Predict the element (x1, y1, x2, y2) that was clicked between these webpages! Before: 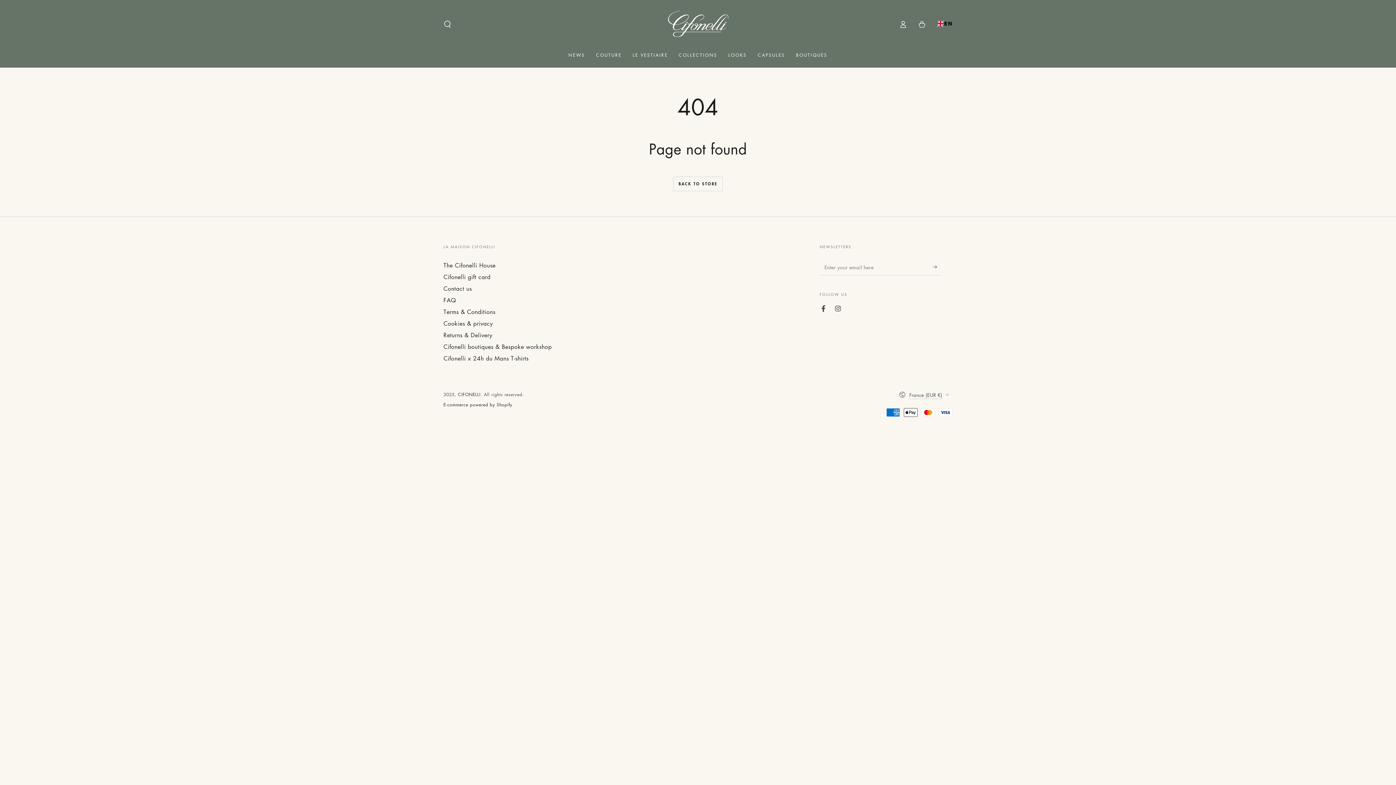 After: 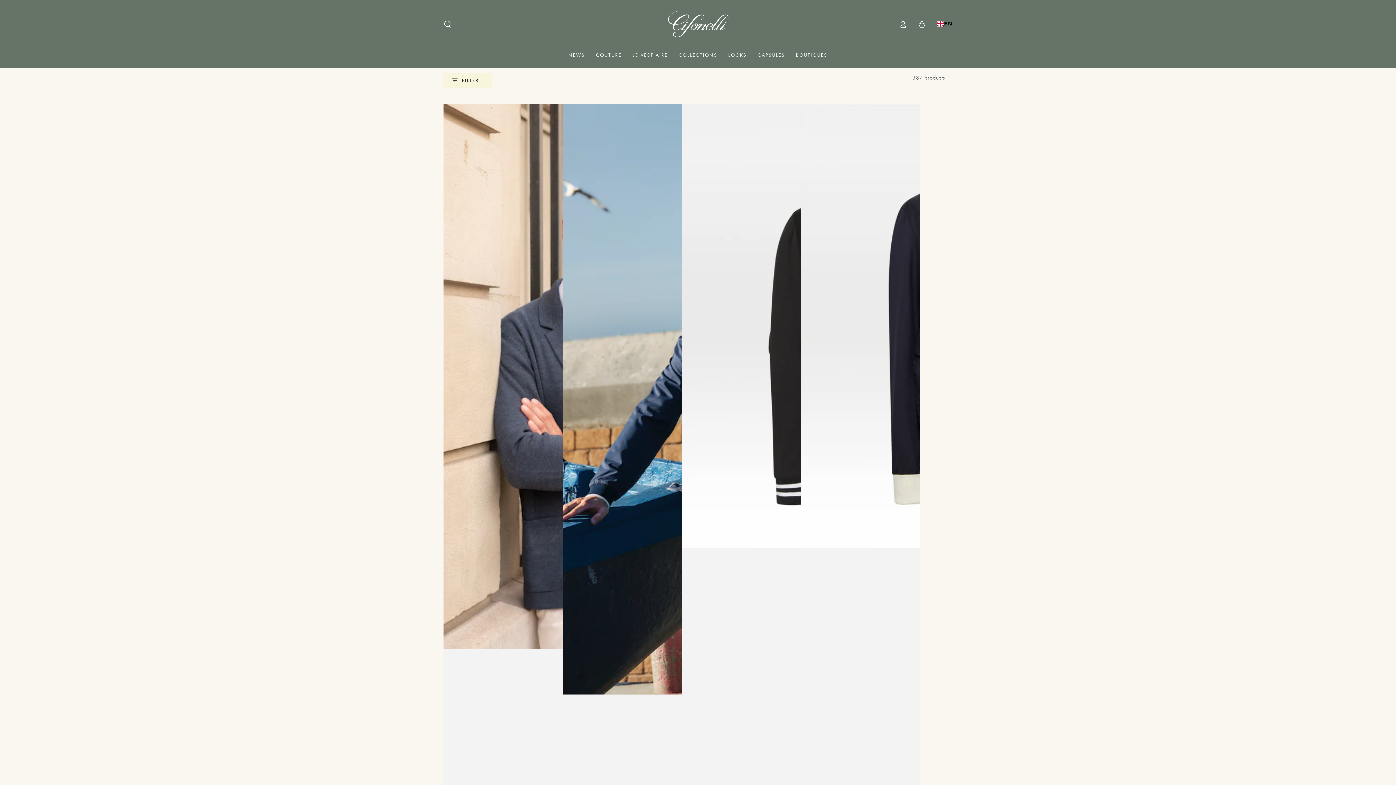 Action: label: BACK TO STORE bbox: (673, 176, 723, 191)